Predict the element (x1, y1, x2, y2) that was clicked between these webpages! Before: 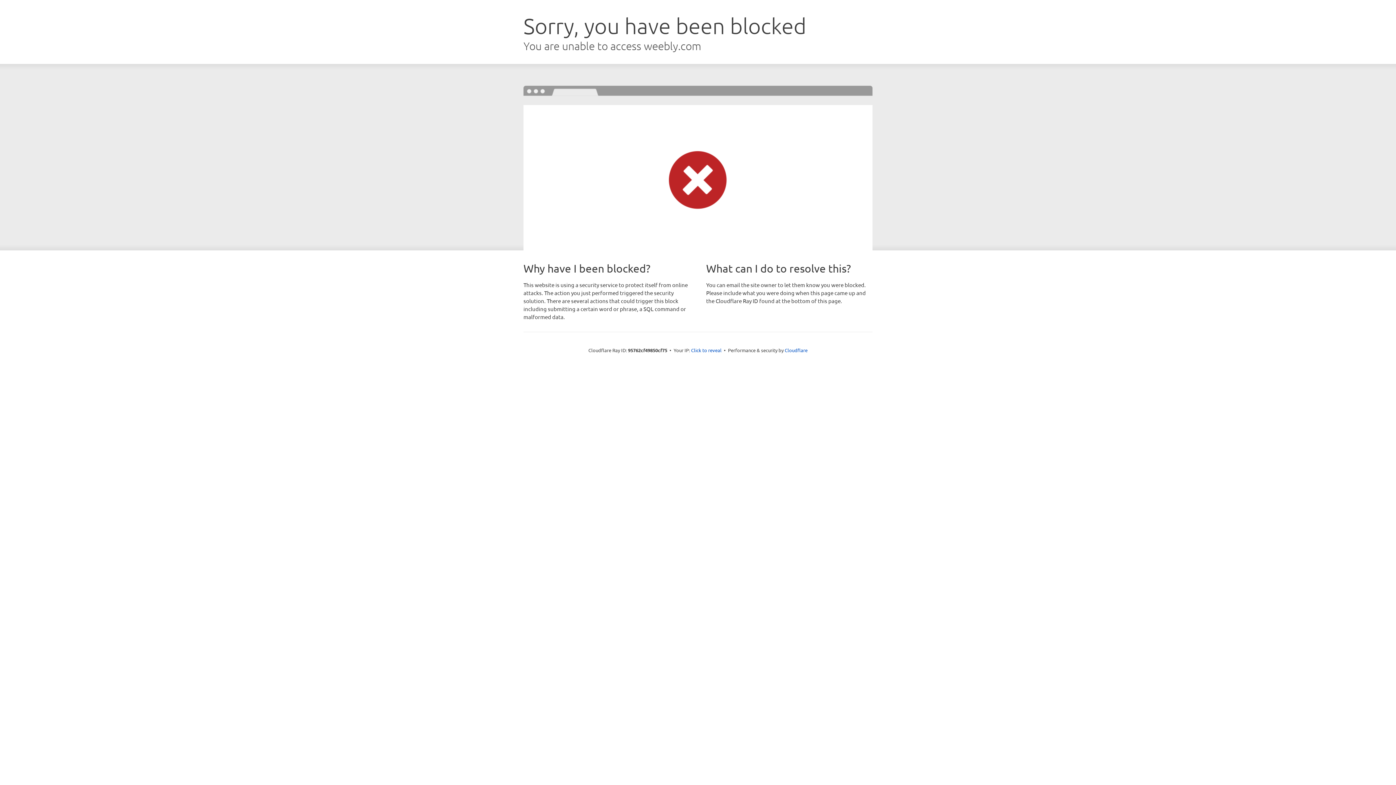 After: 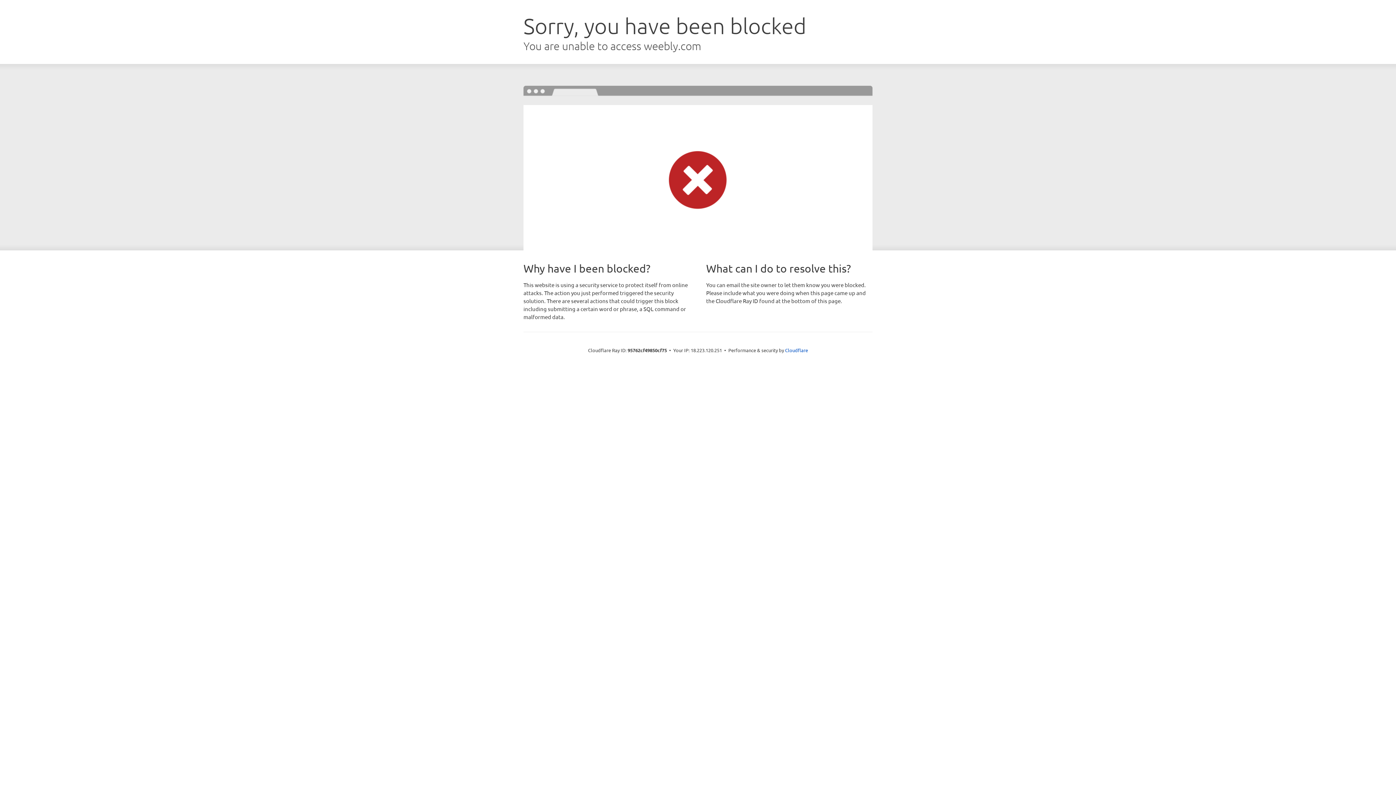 Action: label: Click to reveal bbox: (691, 346, 721, 353)